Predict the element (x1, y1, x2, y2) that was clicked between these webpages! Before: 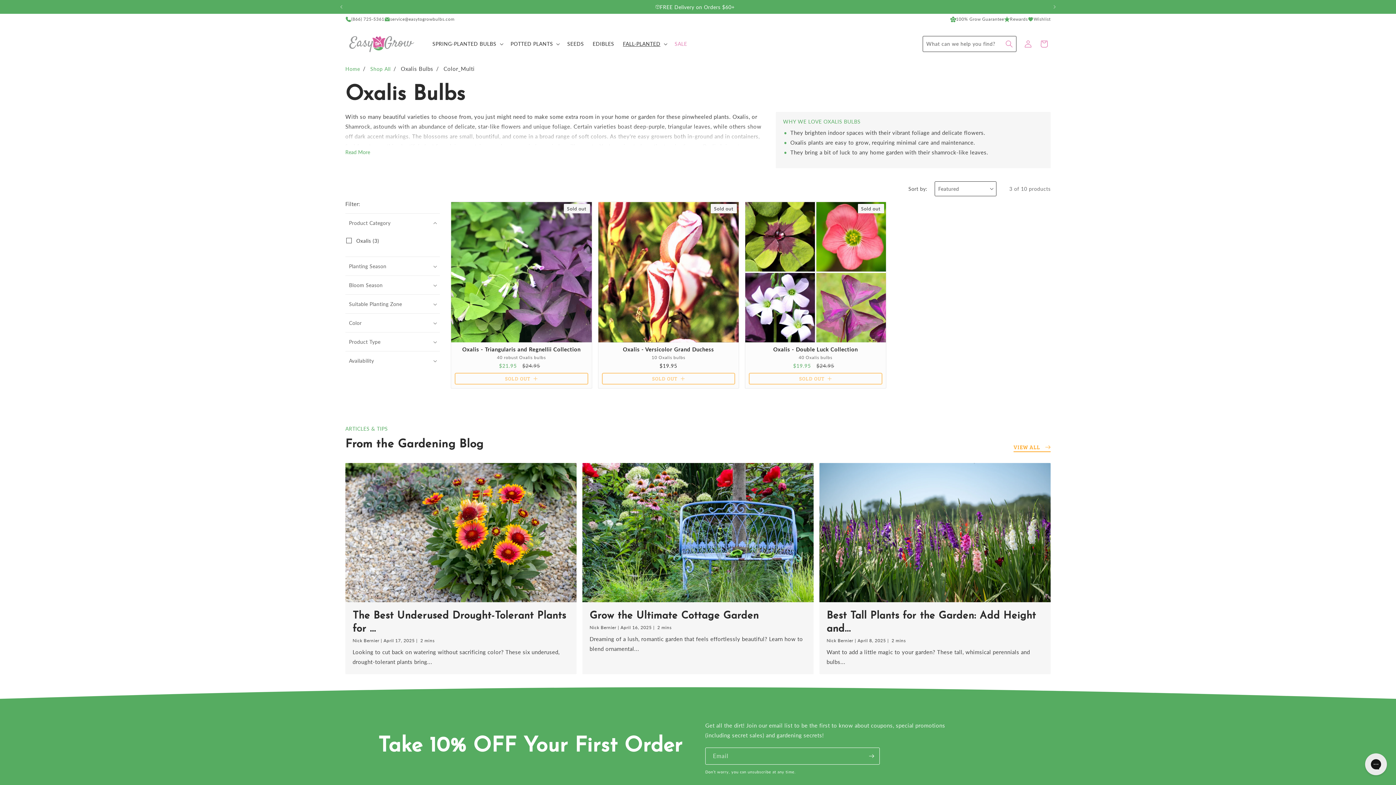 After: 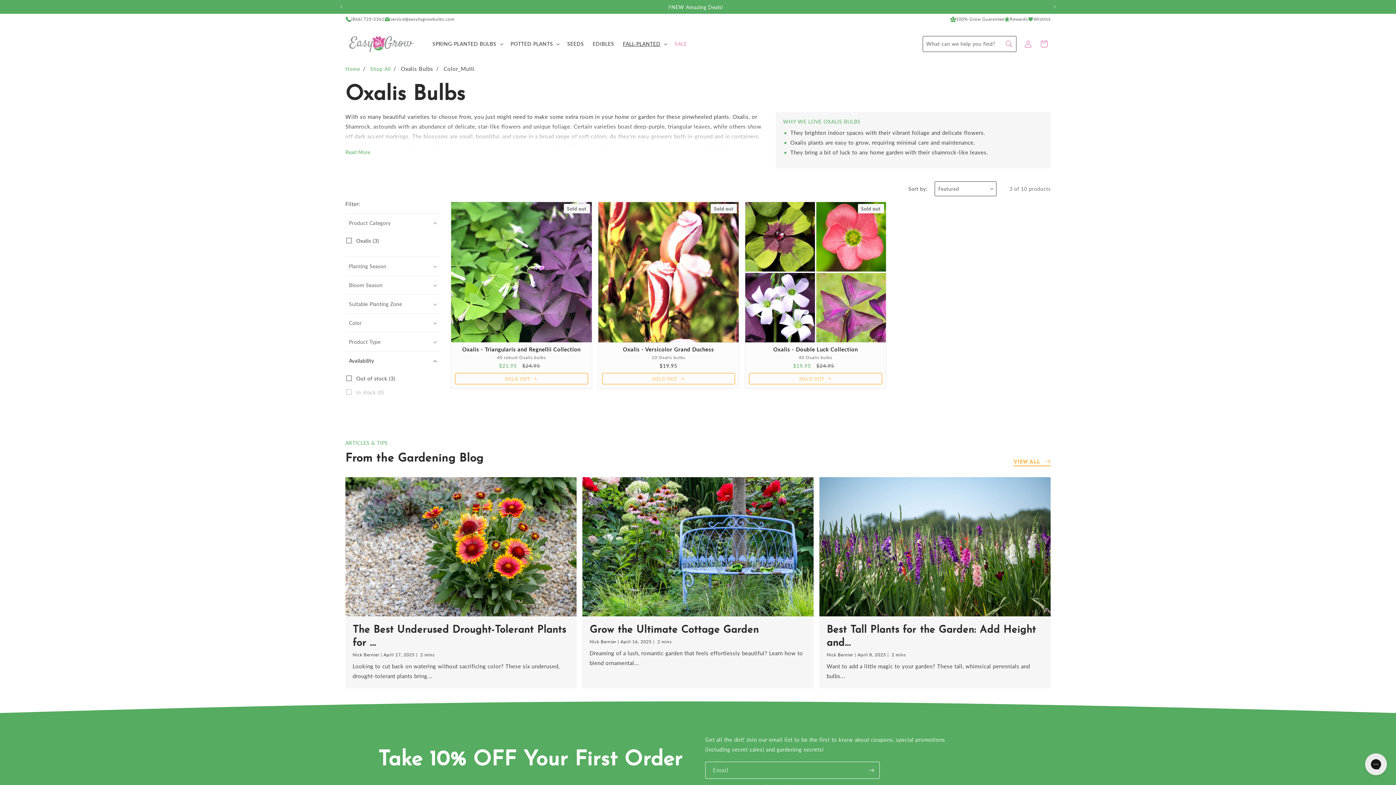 Action: label: Availability (0 selected) bbox: (345, 351, 440, 370)